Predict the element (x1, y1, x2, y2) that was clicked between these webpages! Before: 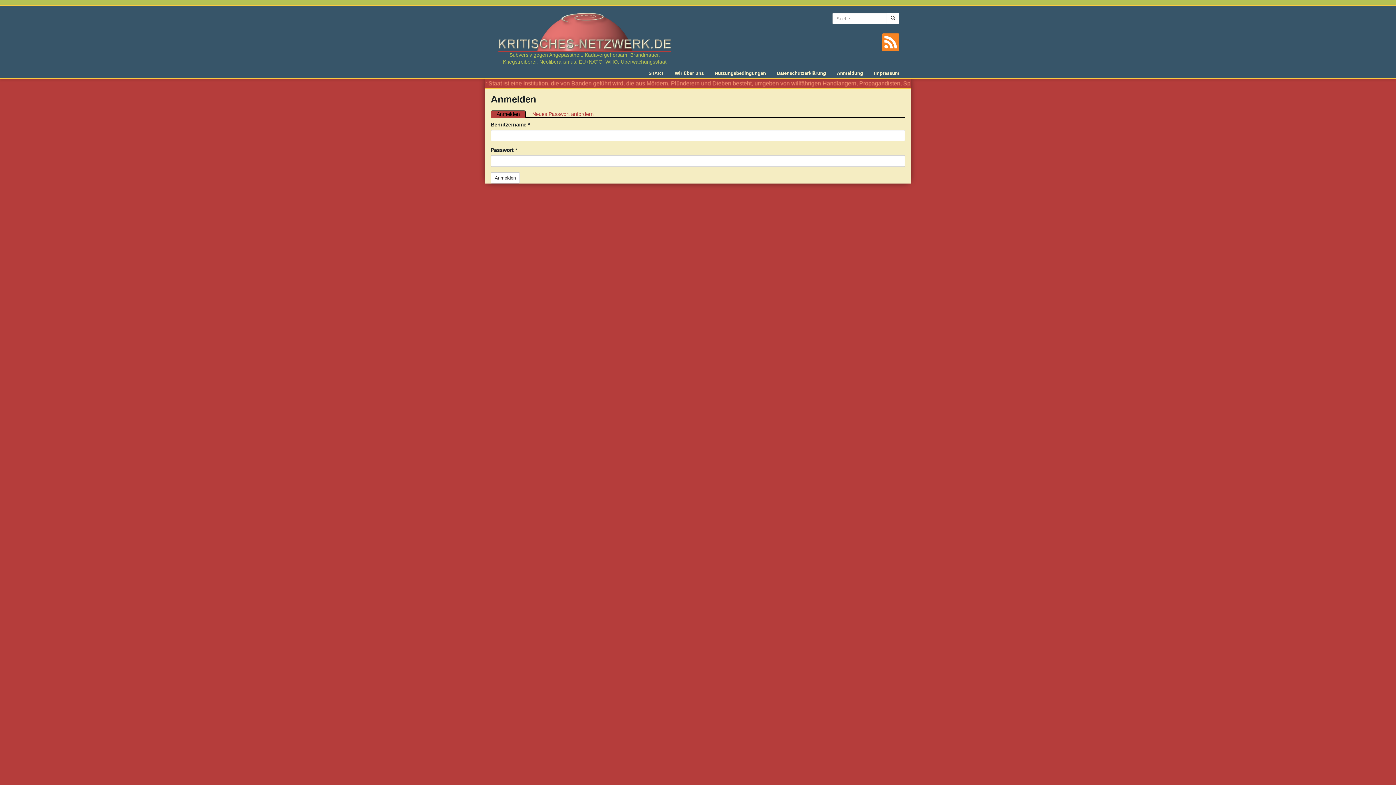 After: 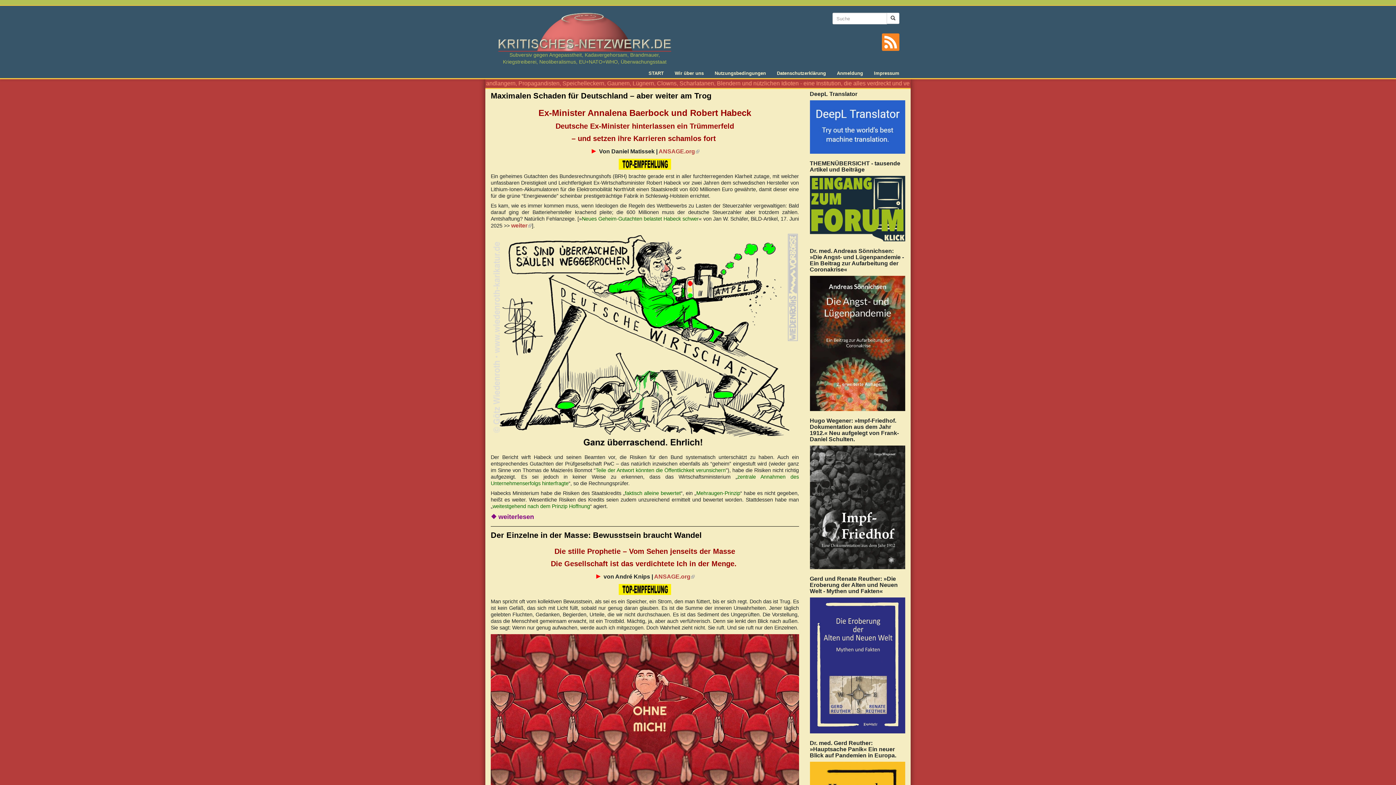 Action: label:  Subversiv gegen Angepasstheit, Kadavergehorsam, Brandmauer, Kriegstreiberei, Neoliberalismus, EU+NATO+WHO, Überwachungsstaat bbox: (496, 9, 678, 65)